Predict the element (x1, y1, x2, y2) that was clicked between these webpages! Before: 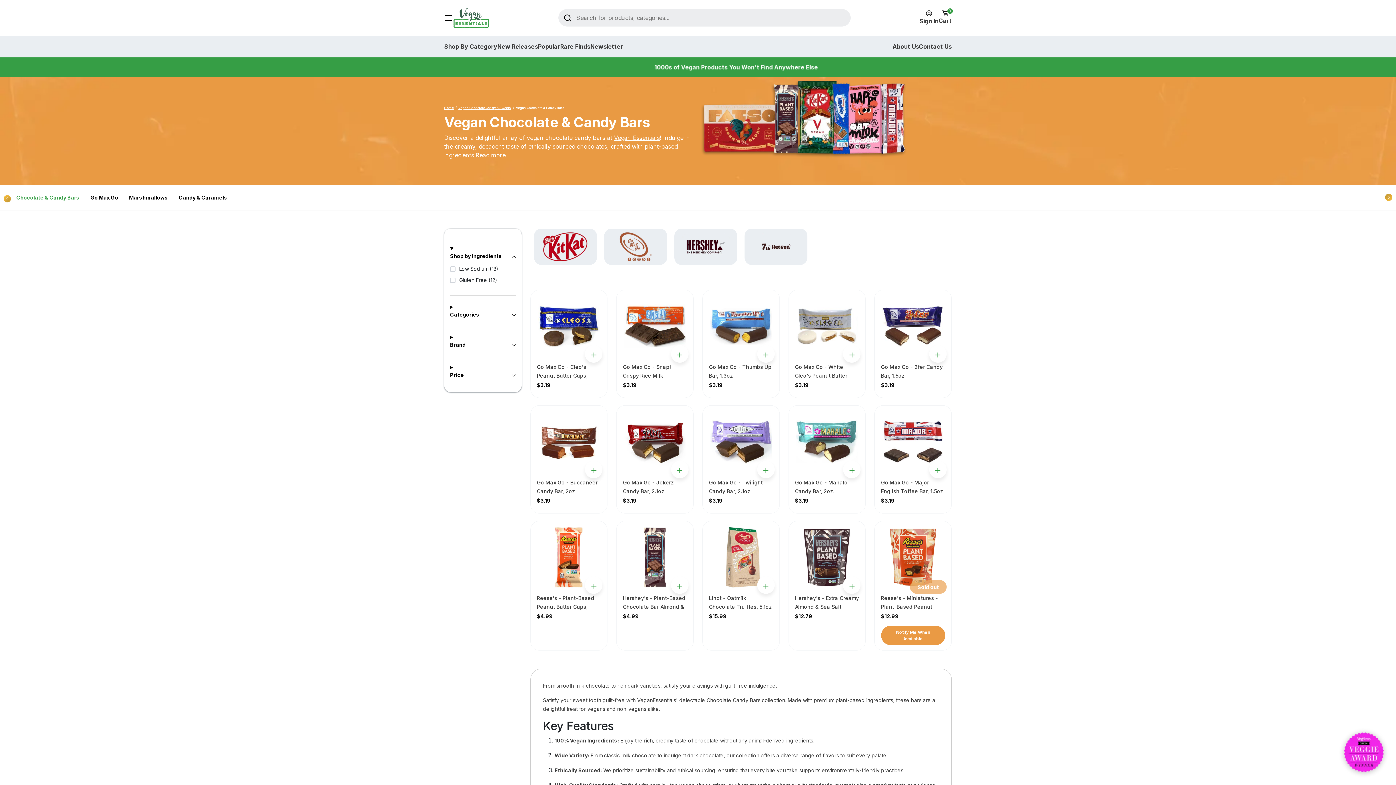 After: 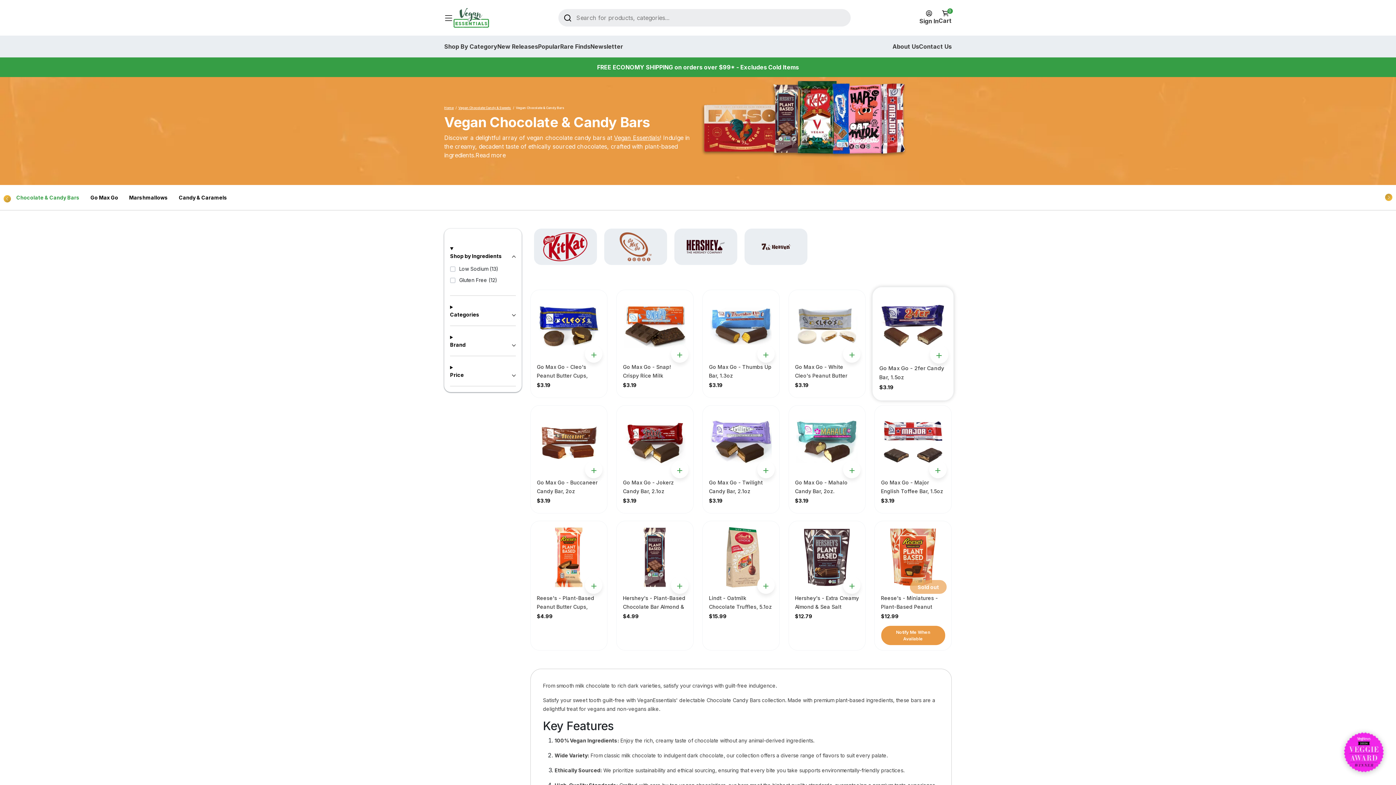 Action: bbox: (929, 345, 946, 362)